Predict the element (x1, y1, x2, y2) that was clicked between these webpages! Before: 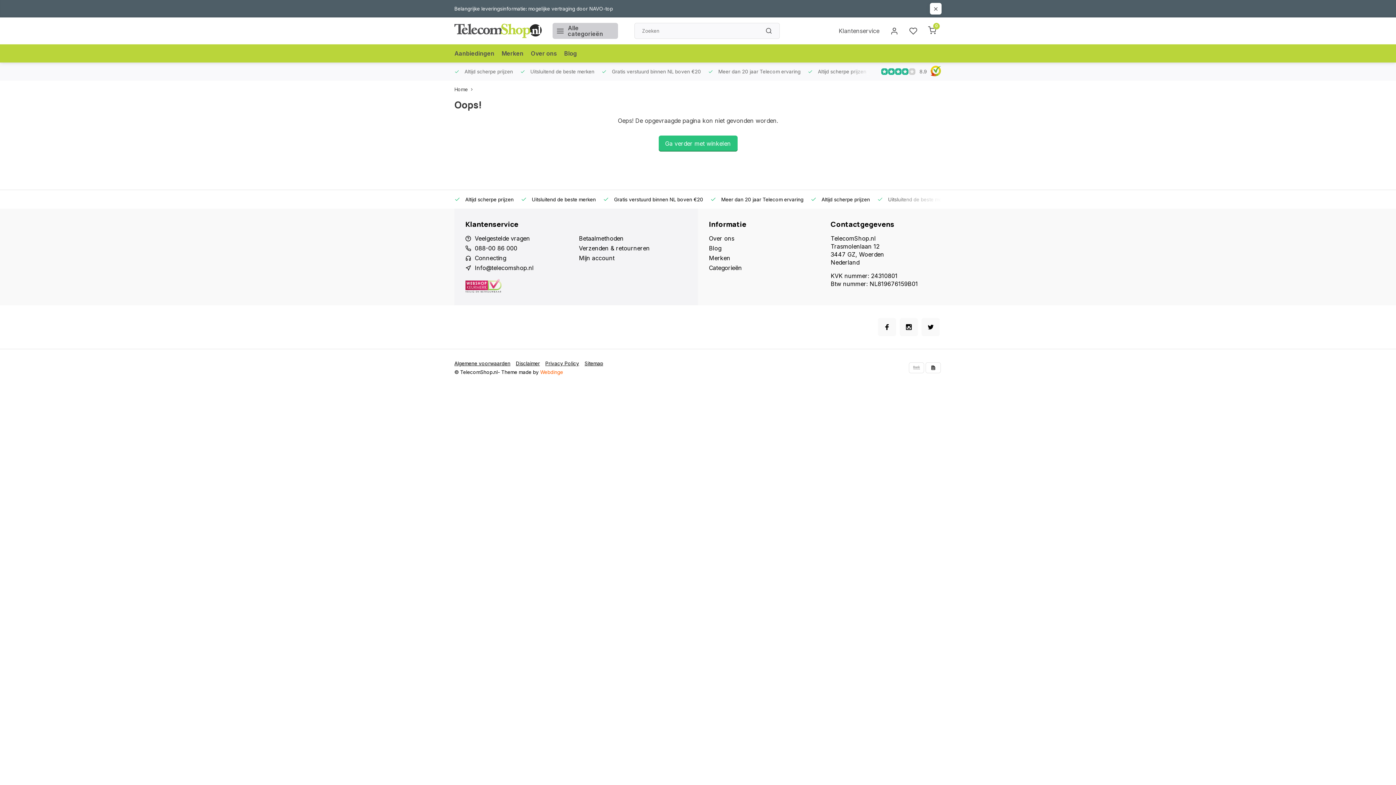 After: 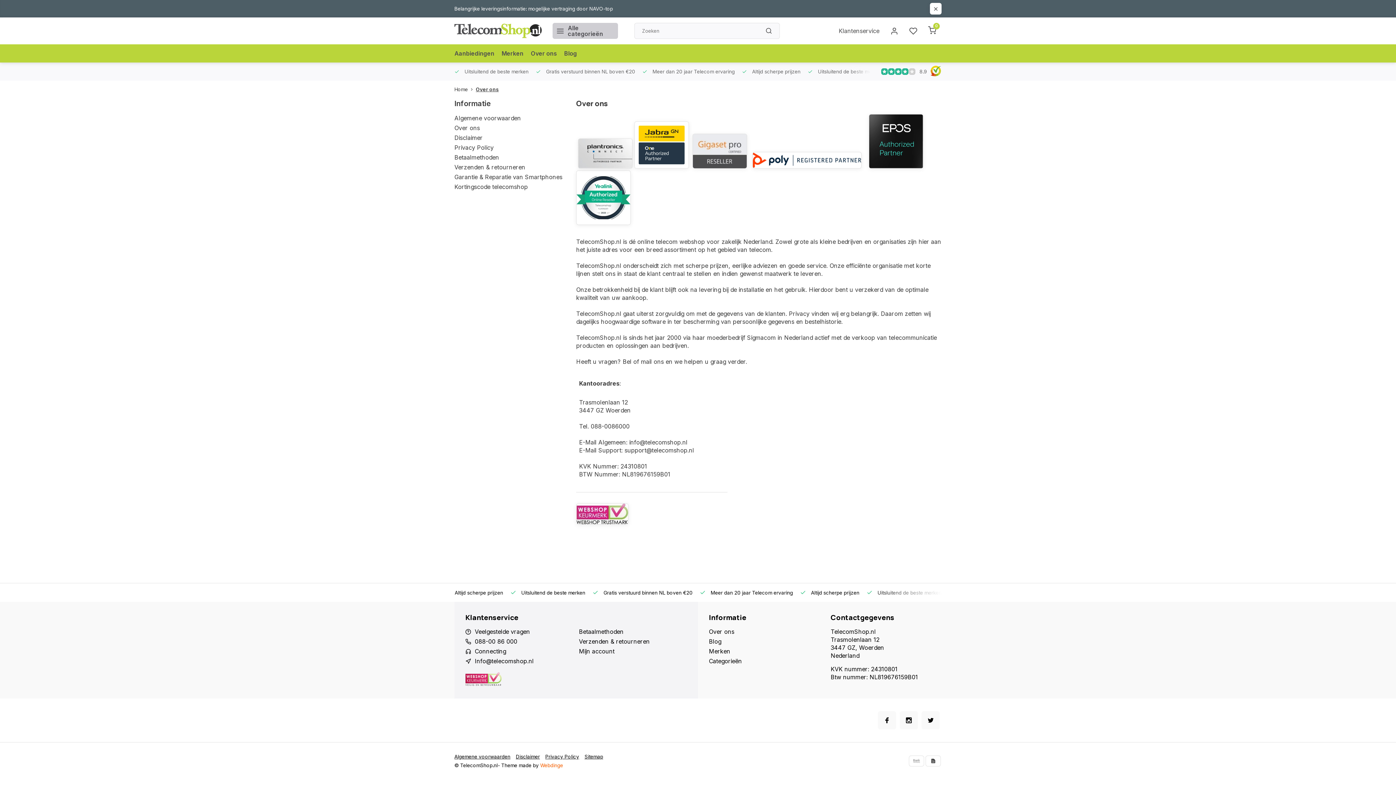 Action: bbox: (709, 234, 820, 242) label: Over ons